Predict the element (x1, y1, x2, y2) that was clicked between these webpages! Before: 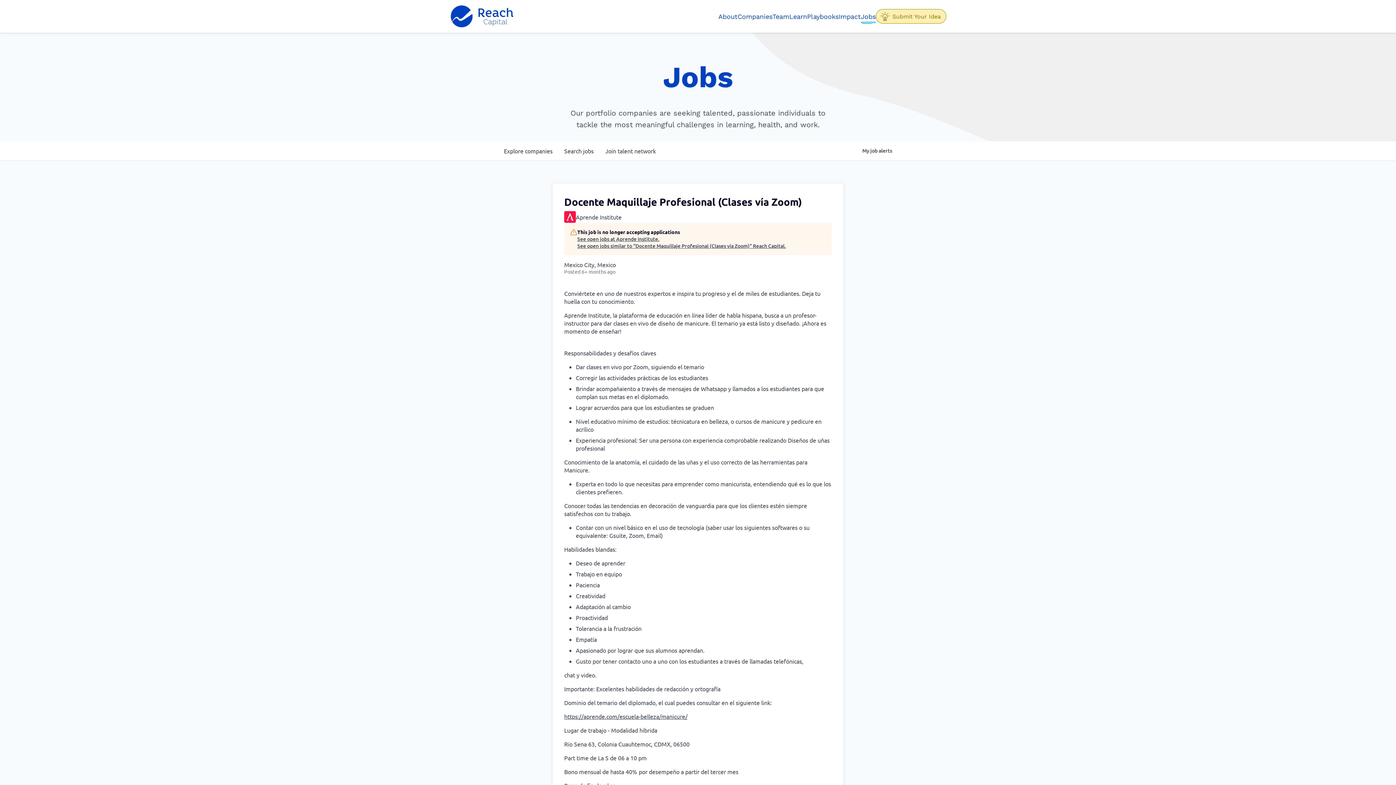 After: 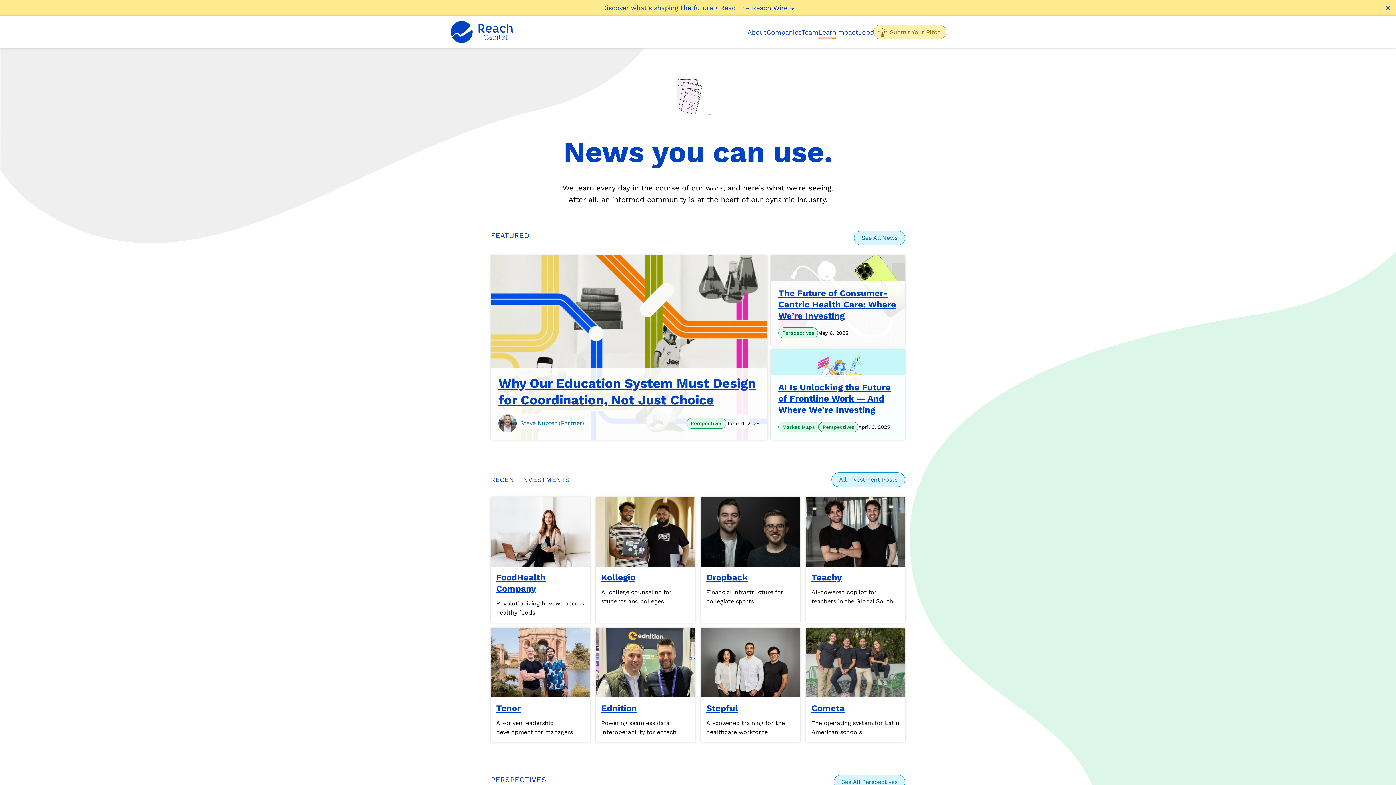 Action: label: Learn bbox: (789, 9, 807, 23)